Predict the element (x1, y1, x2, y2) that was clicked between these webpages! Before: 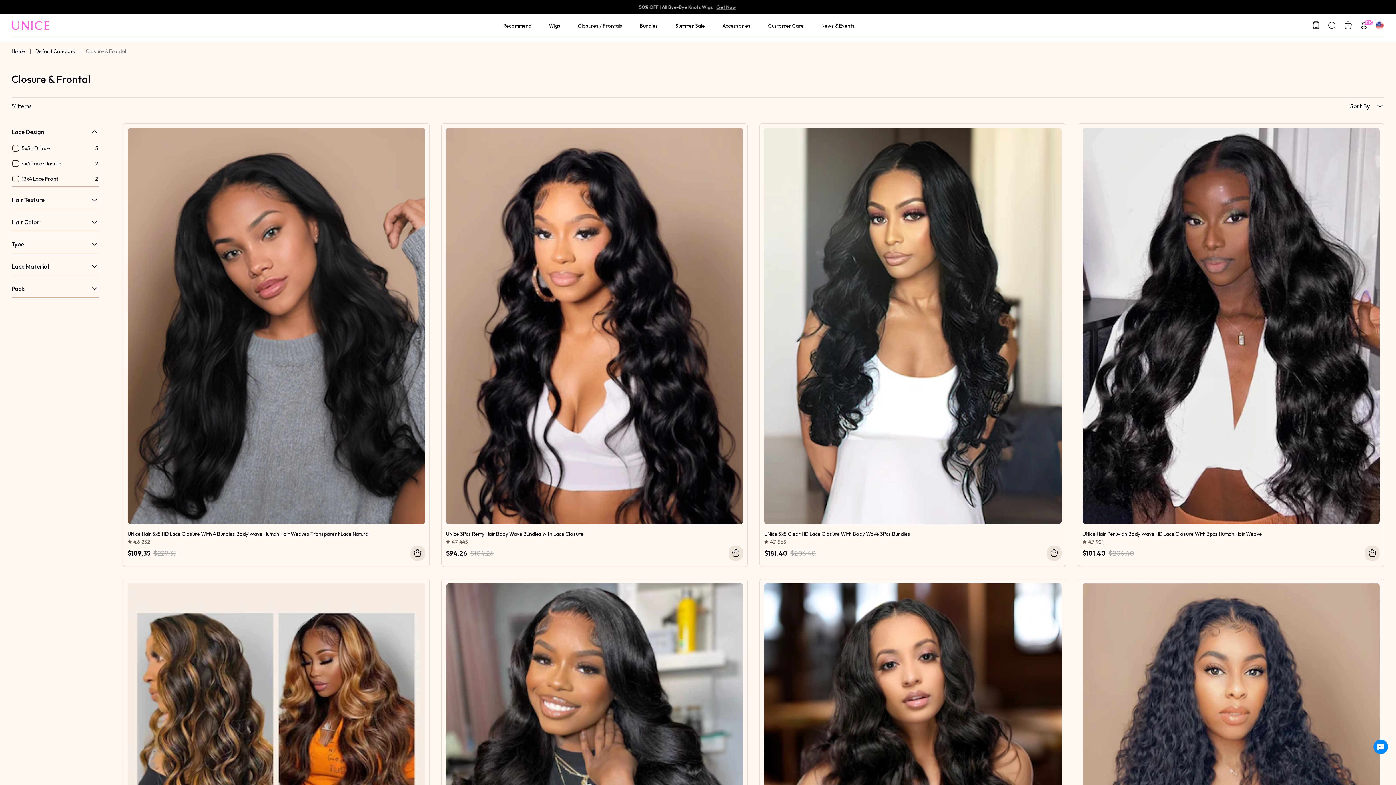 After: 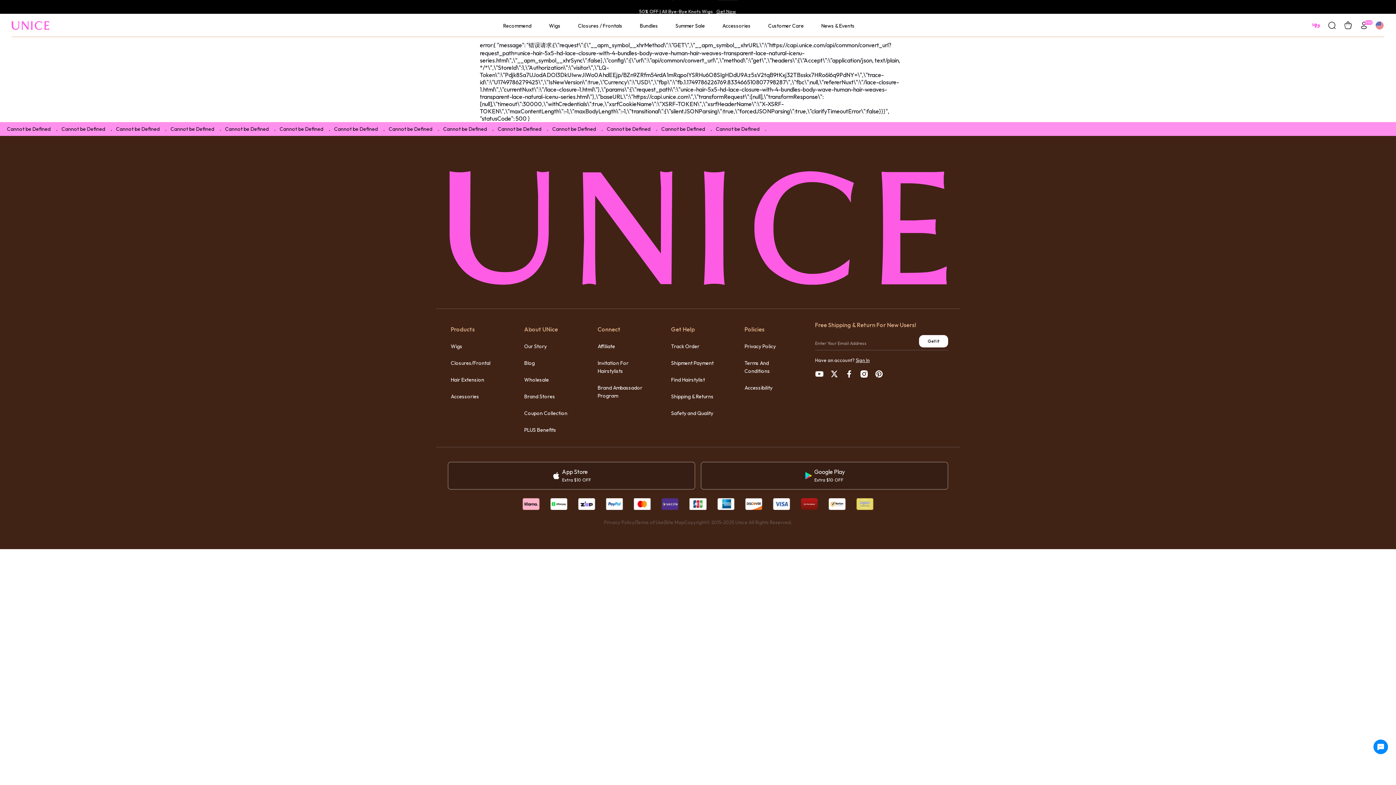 Action: label: UNice Hair 5x5 HD Lace Closure With 4 Bundles Body Wave Human Hair Weaves Transparent Lace Natural
4.6
252
$189.35
$229.35 bbox: (122, 123, 429, 567)